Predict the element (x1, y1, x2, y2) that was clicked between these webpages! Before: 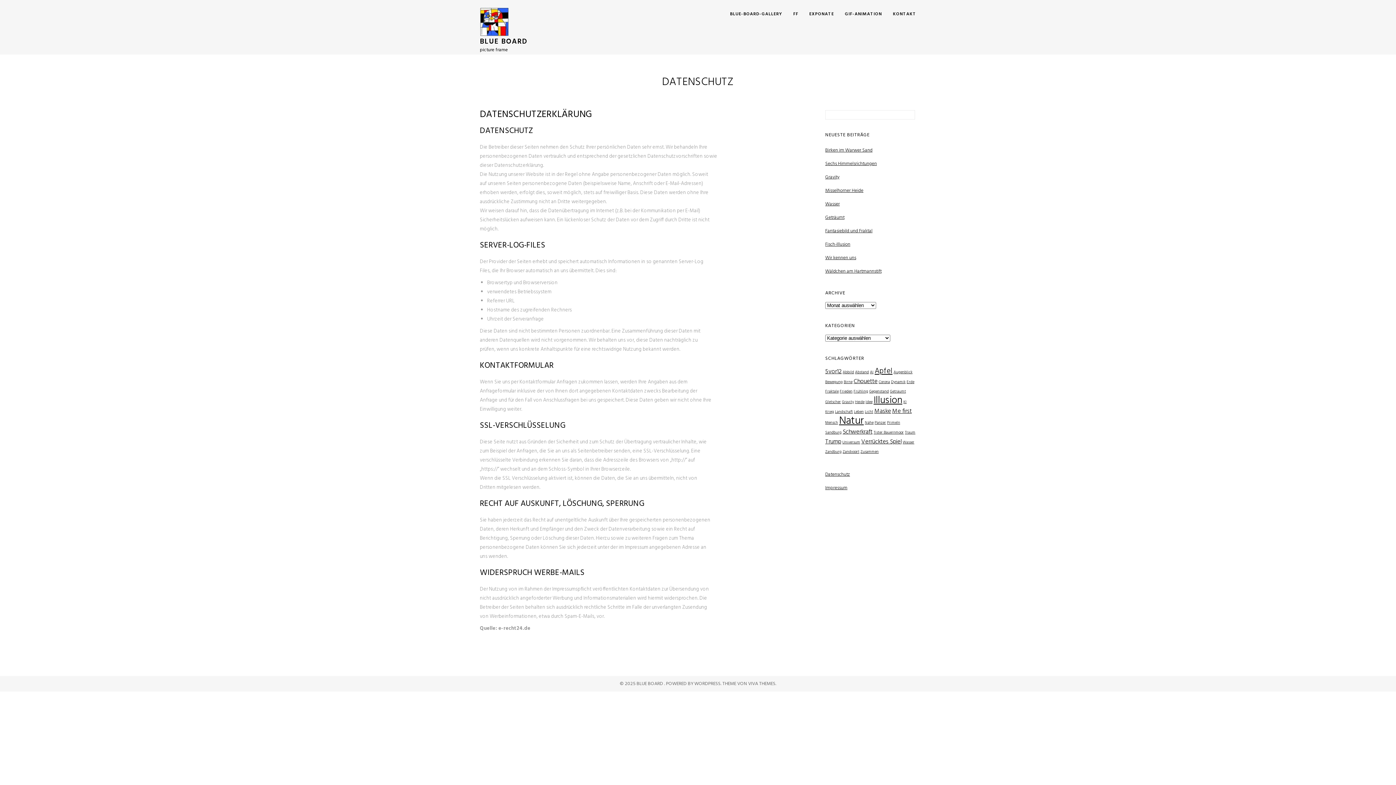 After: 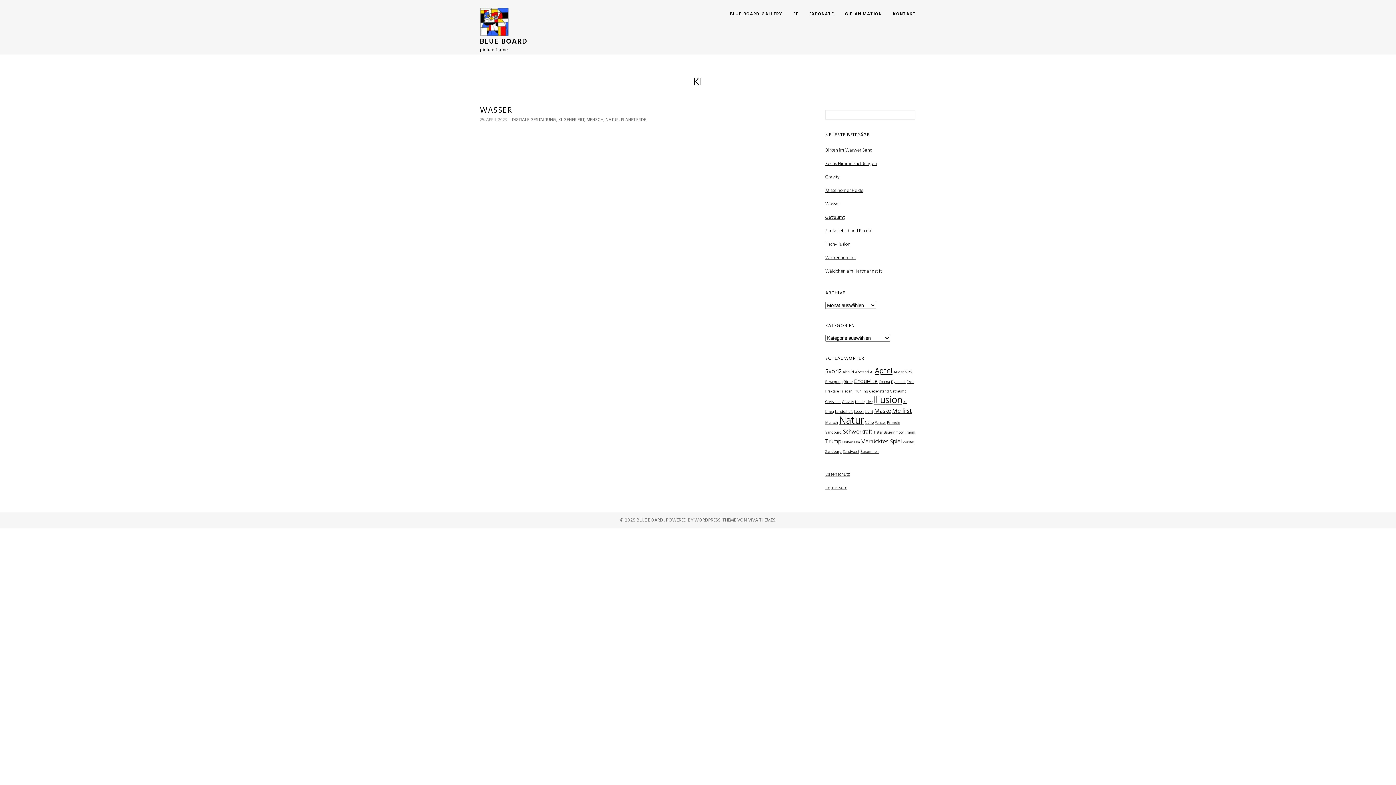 Action: label: KI (1 Eintrag) bbox: (903, 399, 906, 405)